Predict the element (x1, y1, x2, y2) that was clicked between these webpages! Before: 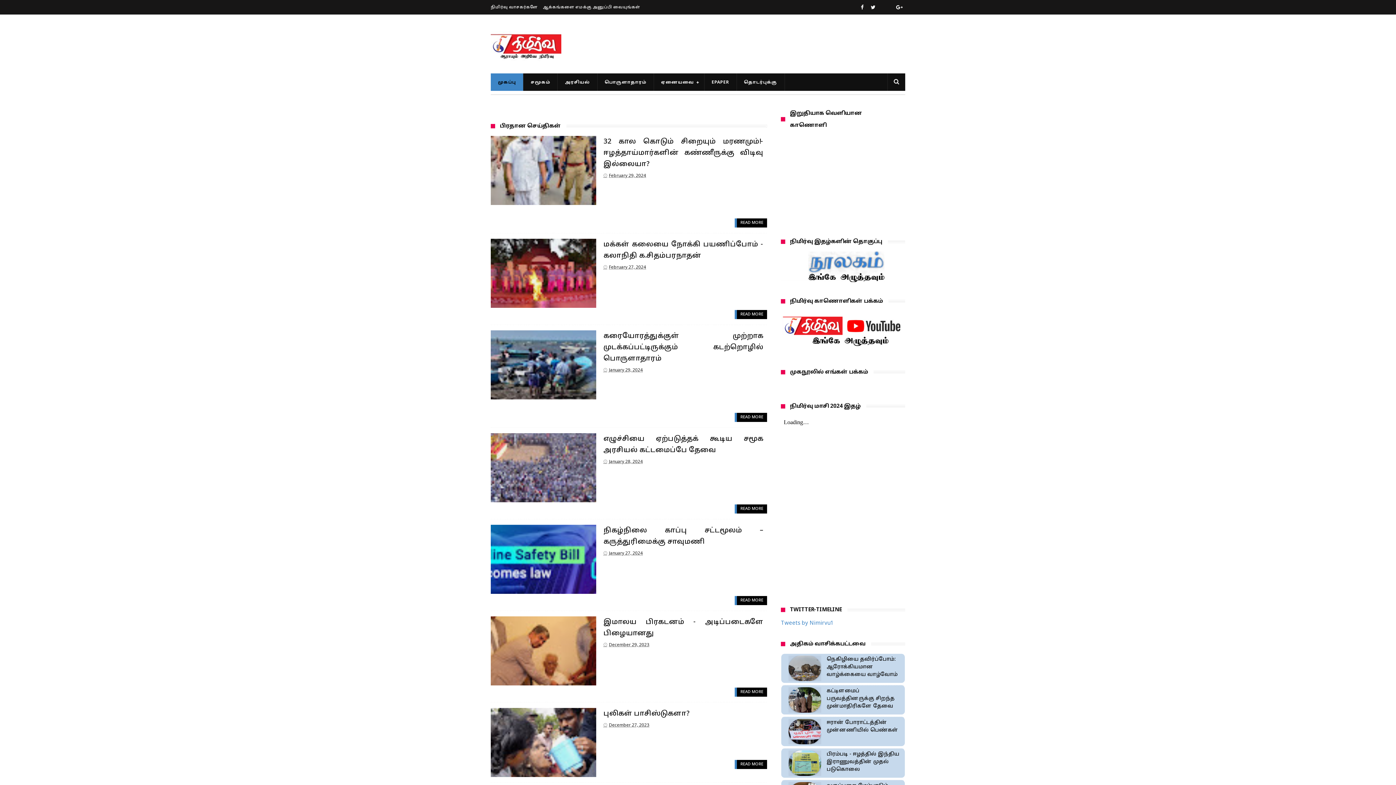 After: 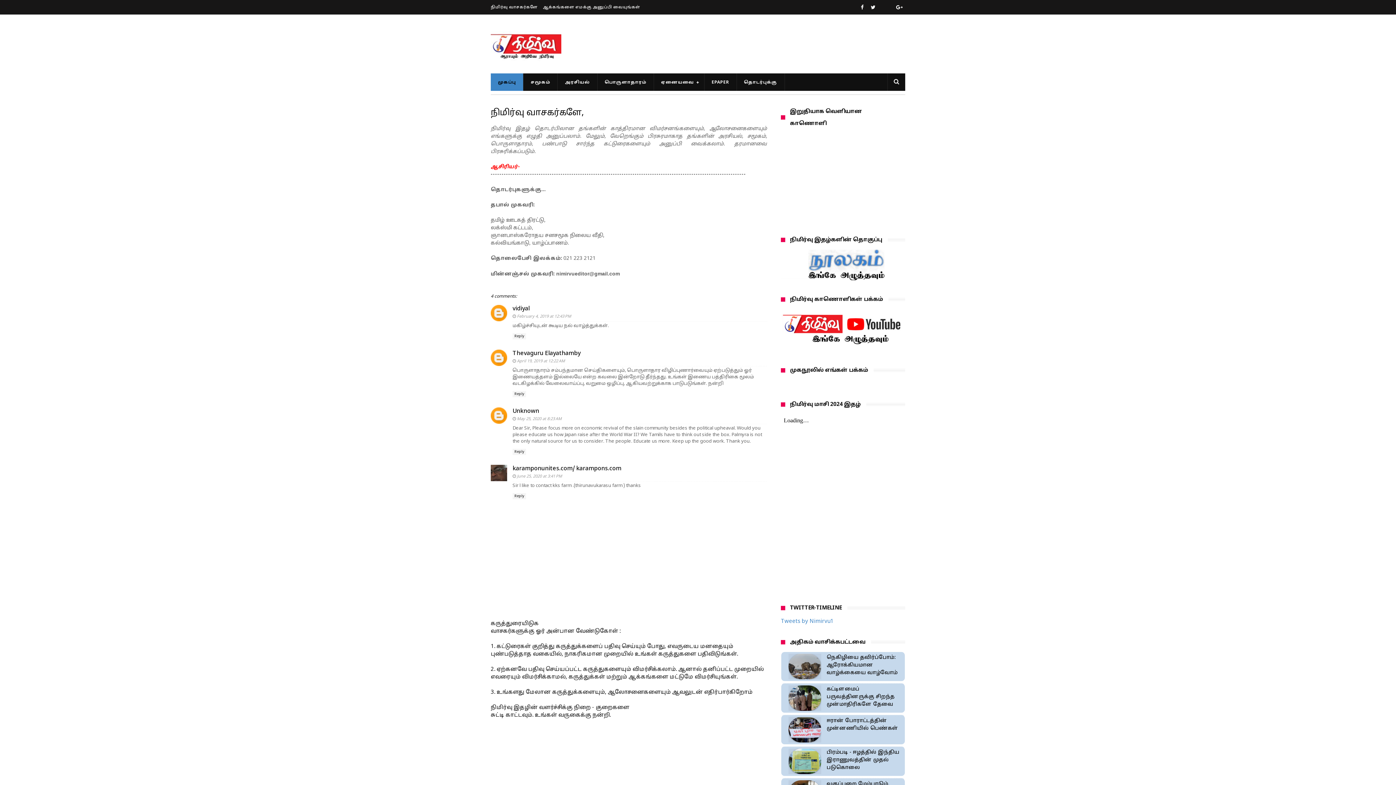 Action: label: தொடர்புக்கு bbox: (736, 73, 784, 92)